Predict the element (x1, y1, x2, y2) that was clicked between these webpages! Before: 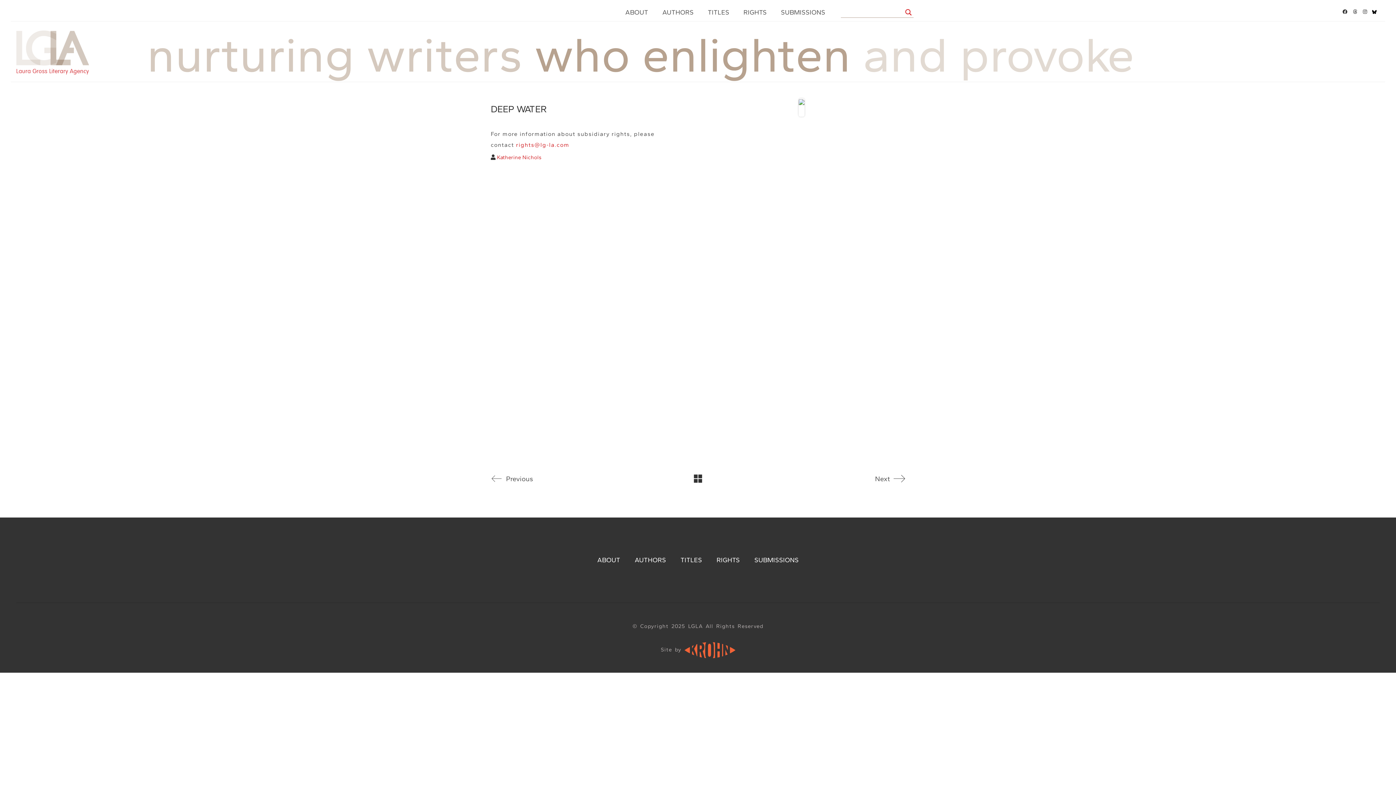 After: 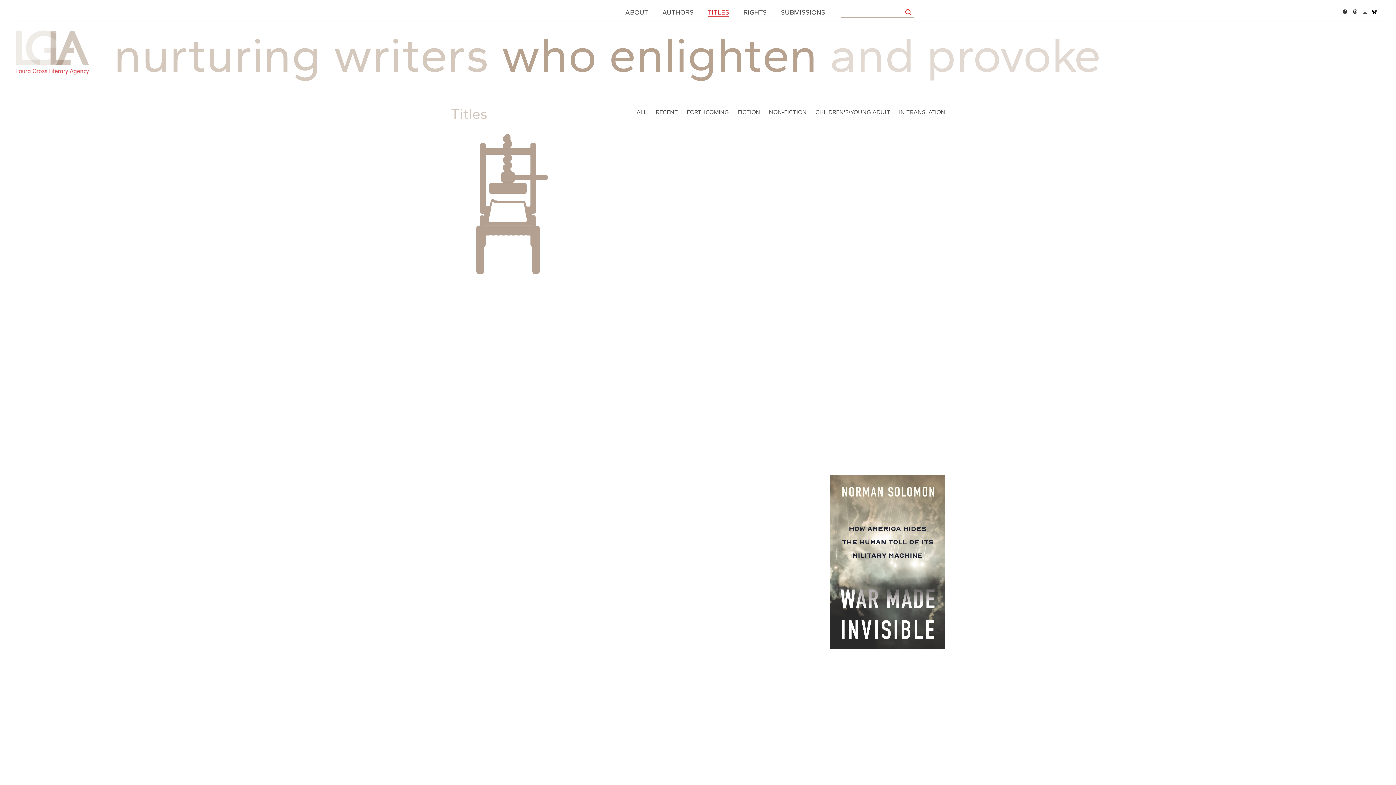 Action: bbox: (680, 556, 702, 564) label: TITLES